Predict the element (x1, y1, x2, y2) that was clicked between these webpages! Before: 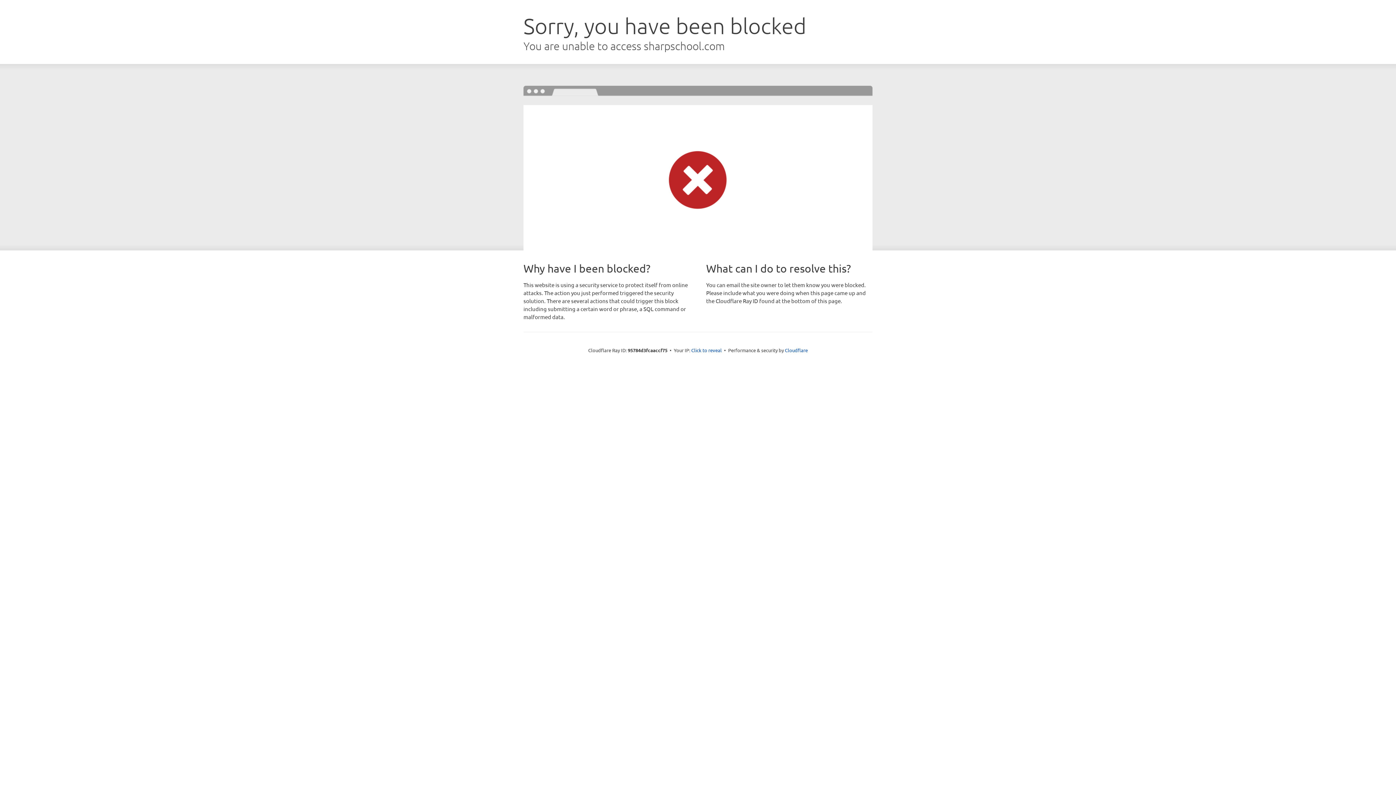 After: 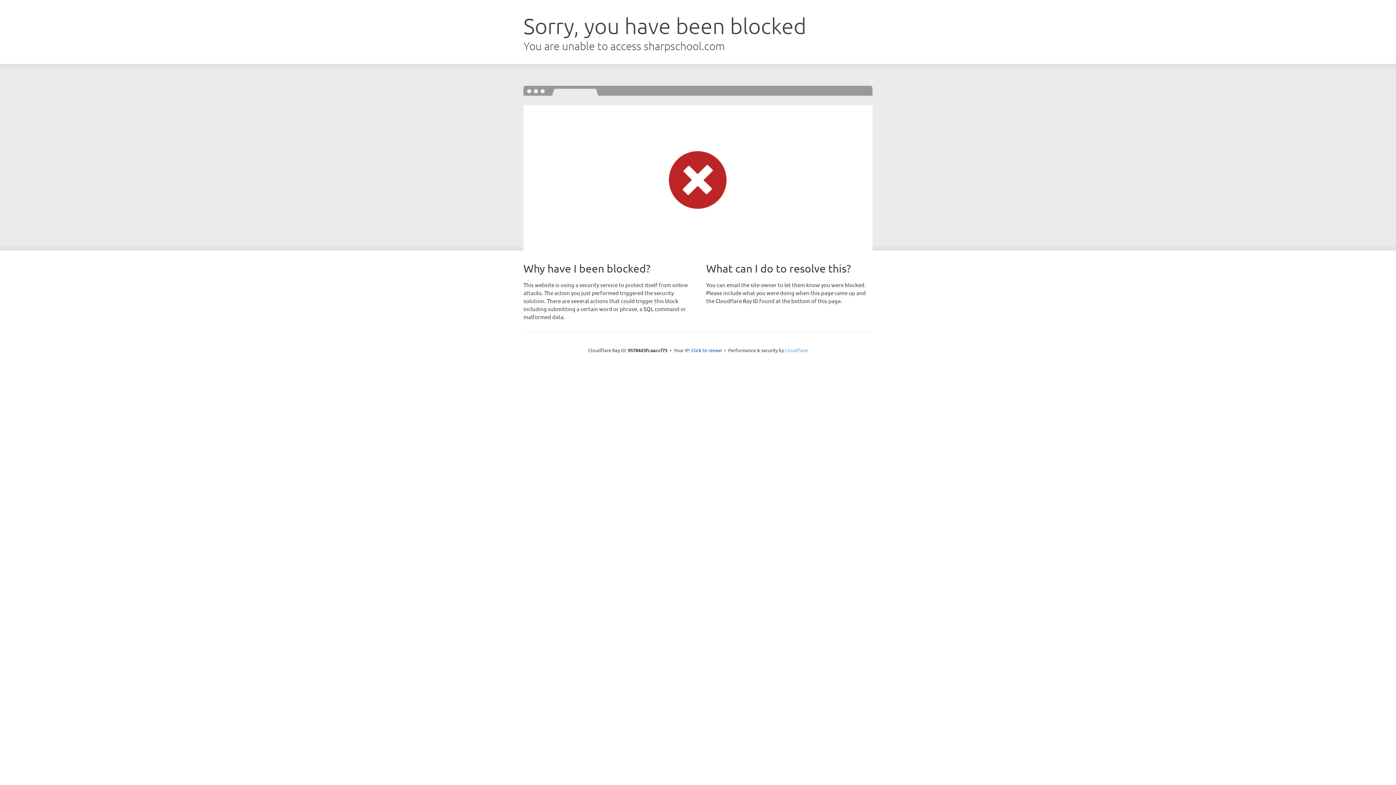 Action: label: Cloudflare bbox: (785, 347, 808, 353)